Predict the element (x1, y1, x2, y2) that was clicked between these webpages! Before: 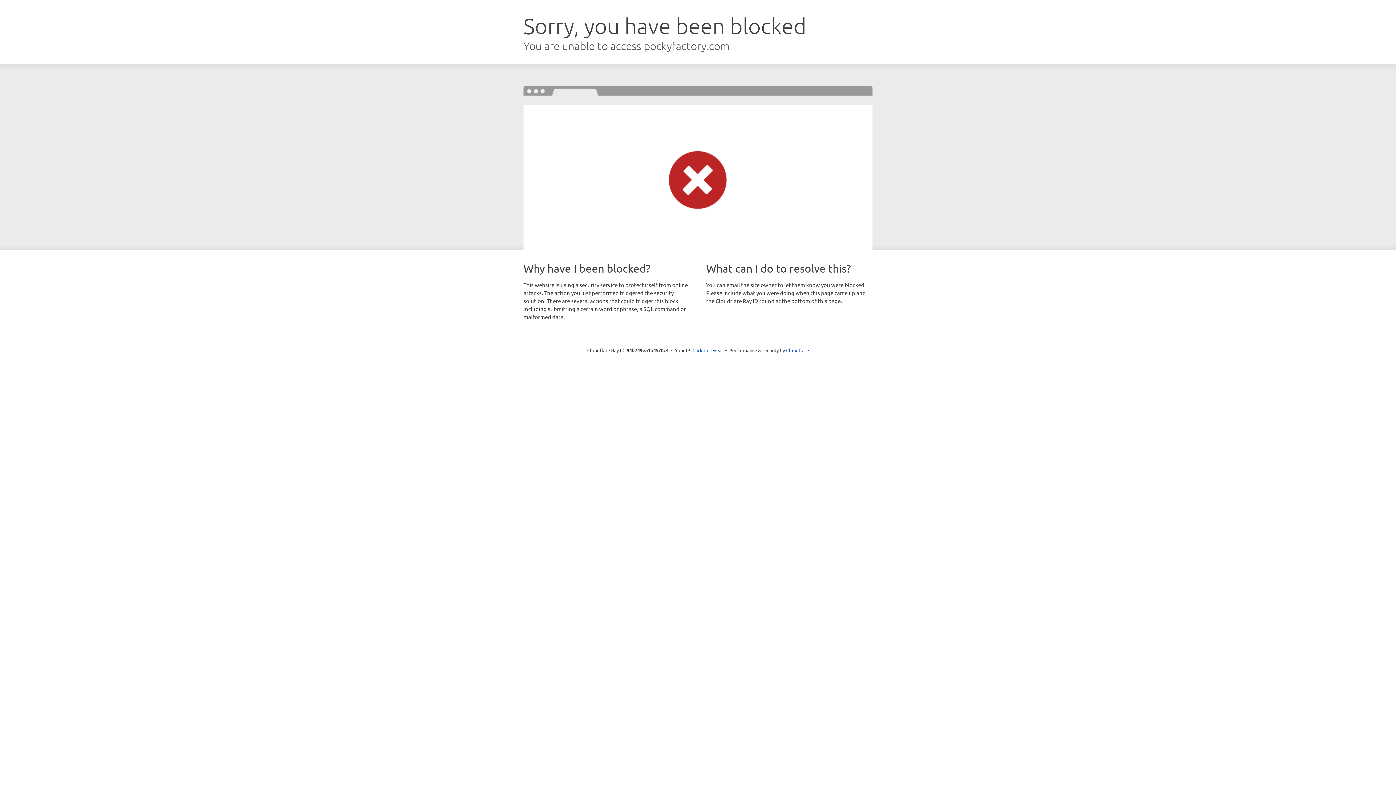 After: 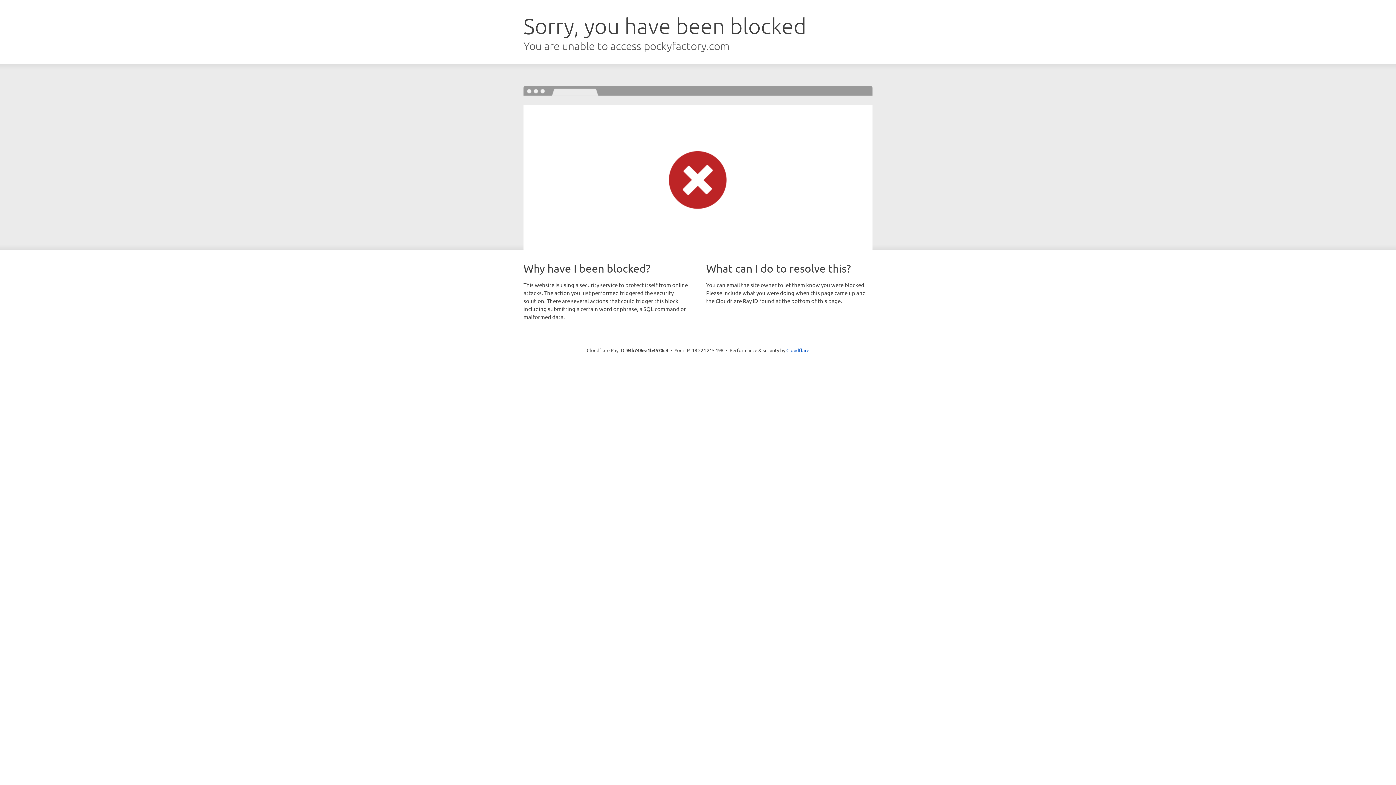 Action: label: Click to reveal bbox: (692, 346, 723, 353)